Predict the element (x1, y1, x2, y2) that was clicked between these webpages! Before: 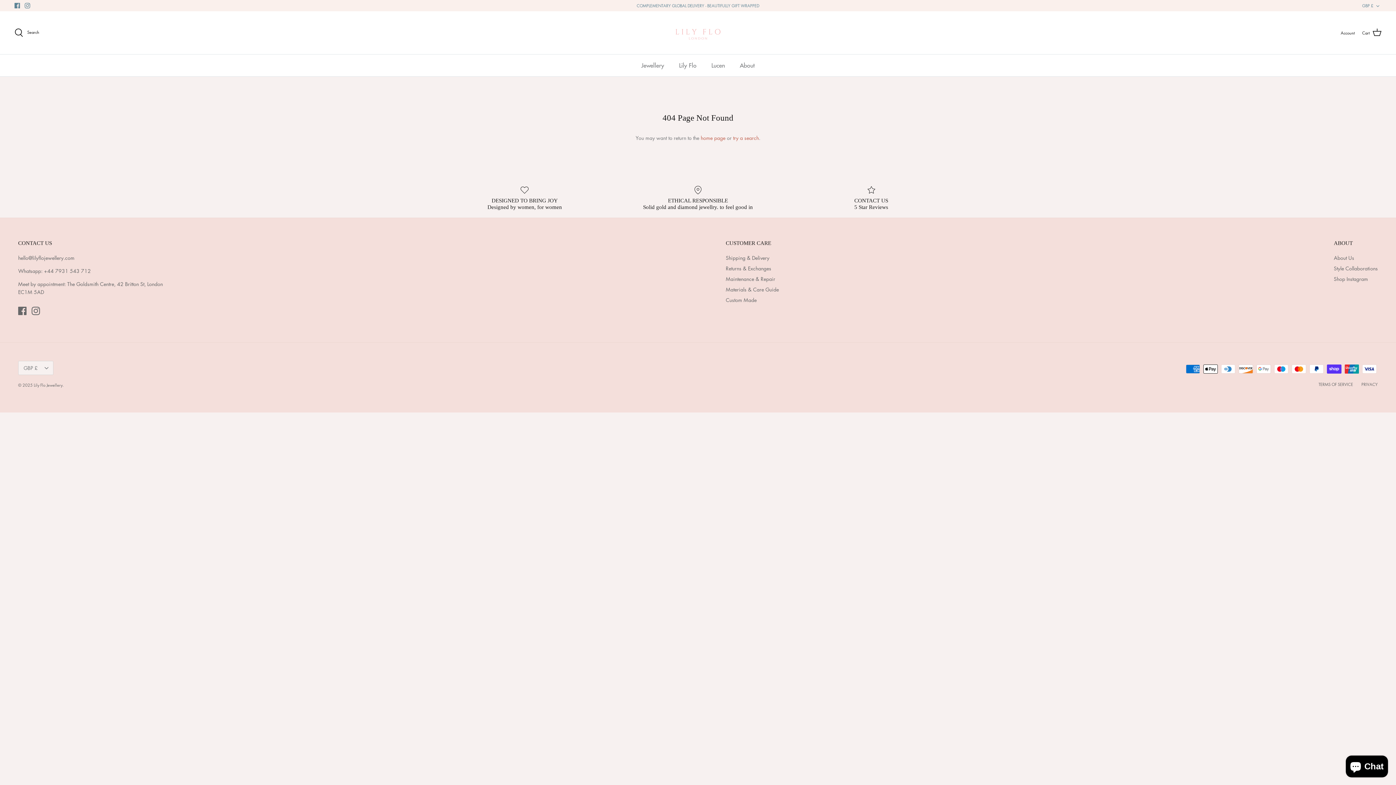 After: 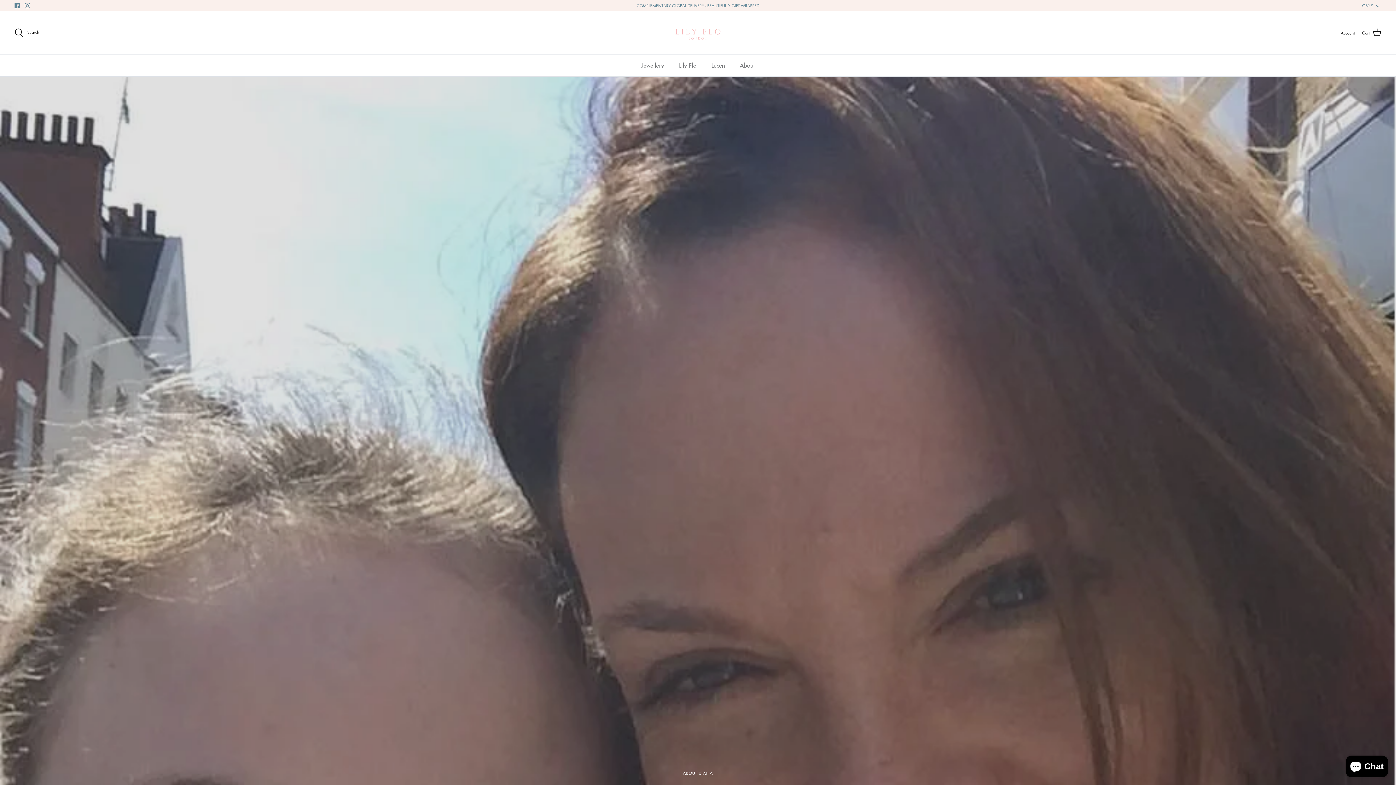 Action: label: Shipping & Delivery bbox: (726, 254, 769, 261)